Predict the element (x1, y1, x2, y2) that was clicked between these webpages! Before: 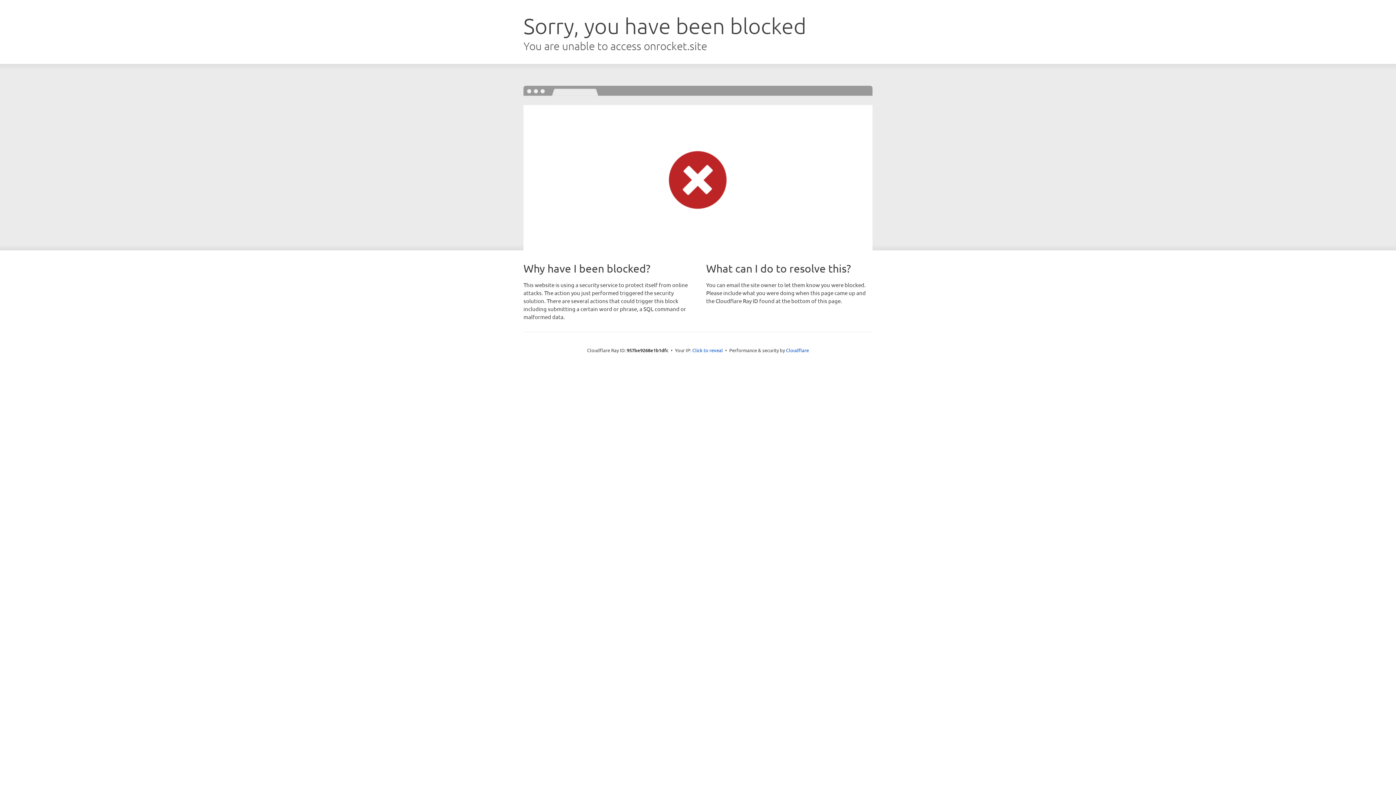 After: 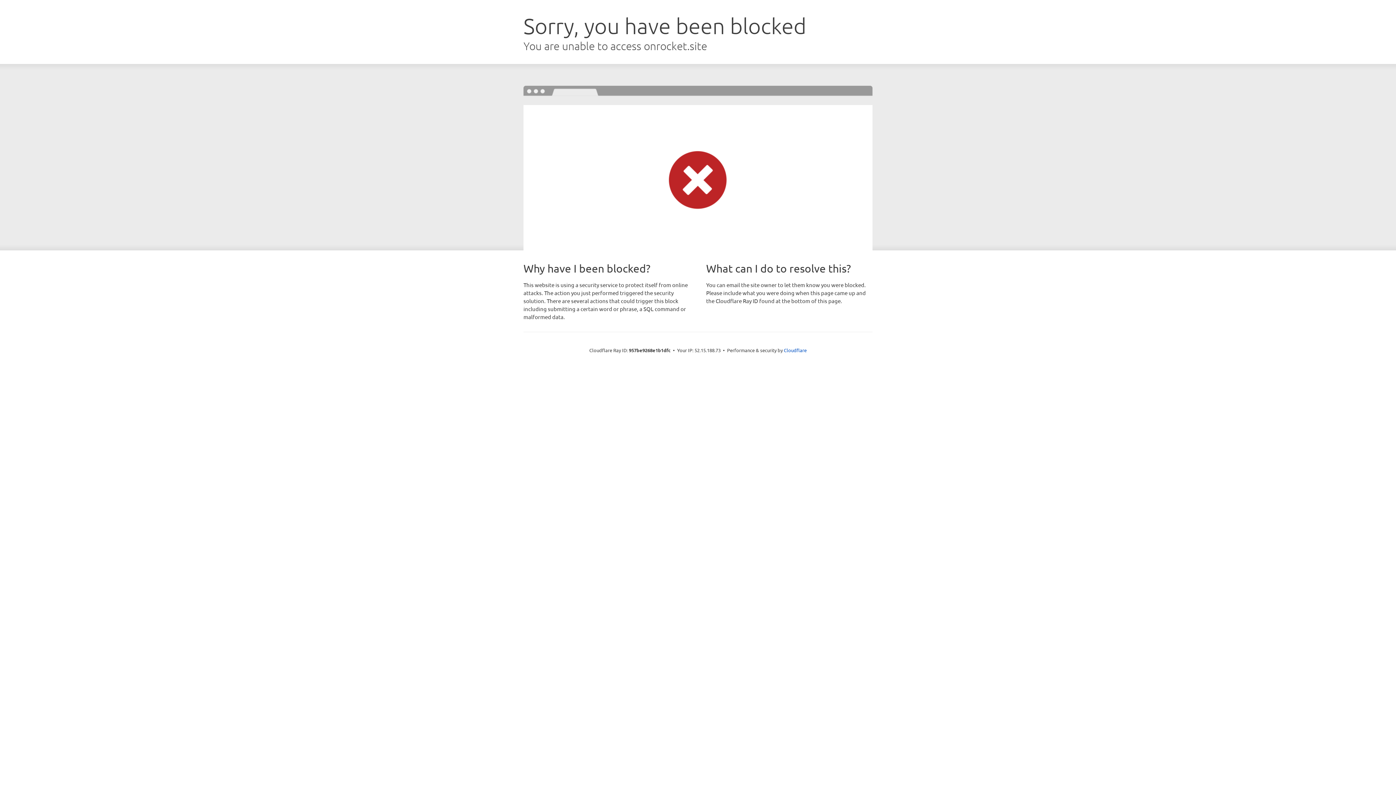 Action: bbox: (692, 346, 723, 353) label: Click to reveal